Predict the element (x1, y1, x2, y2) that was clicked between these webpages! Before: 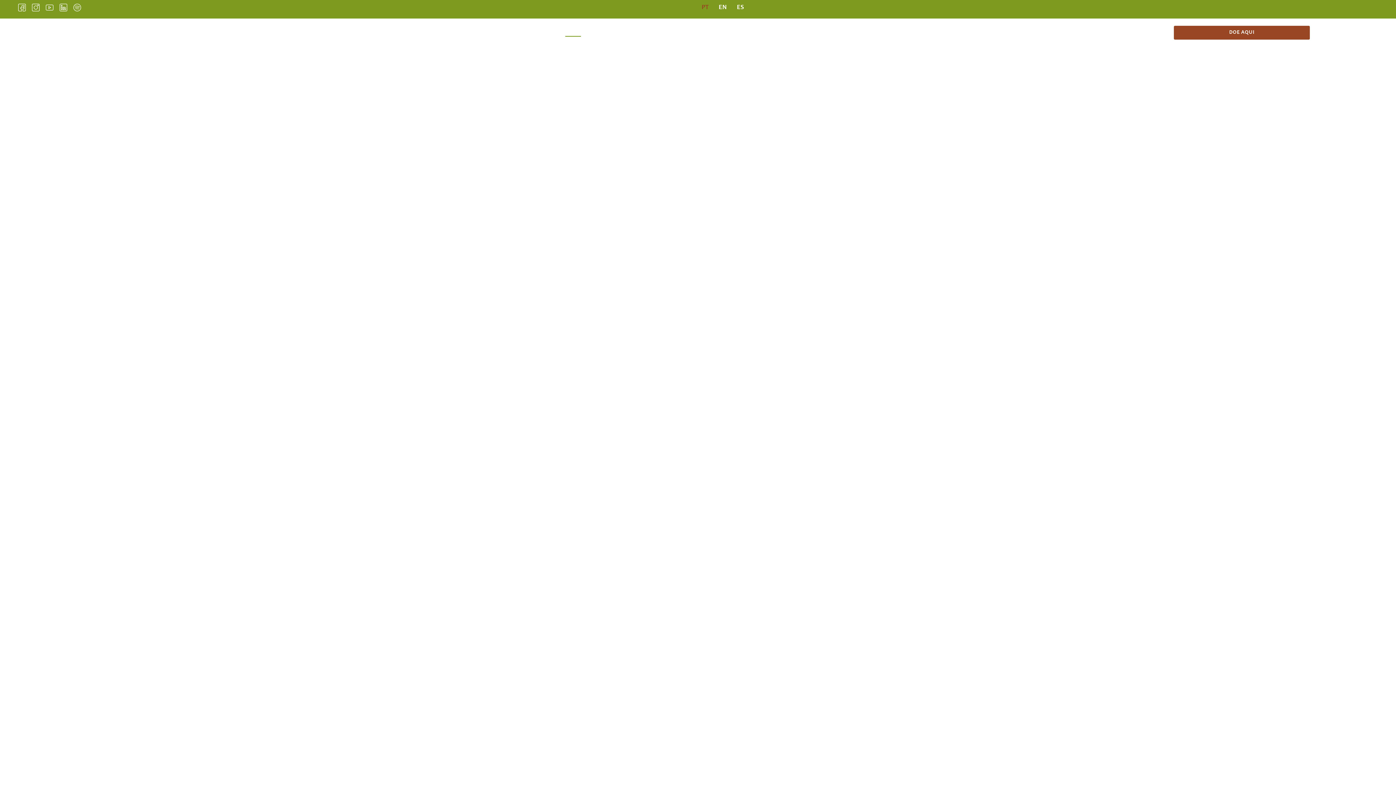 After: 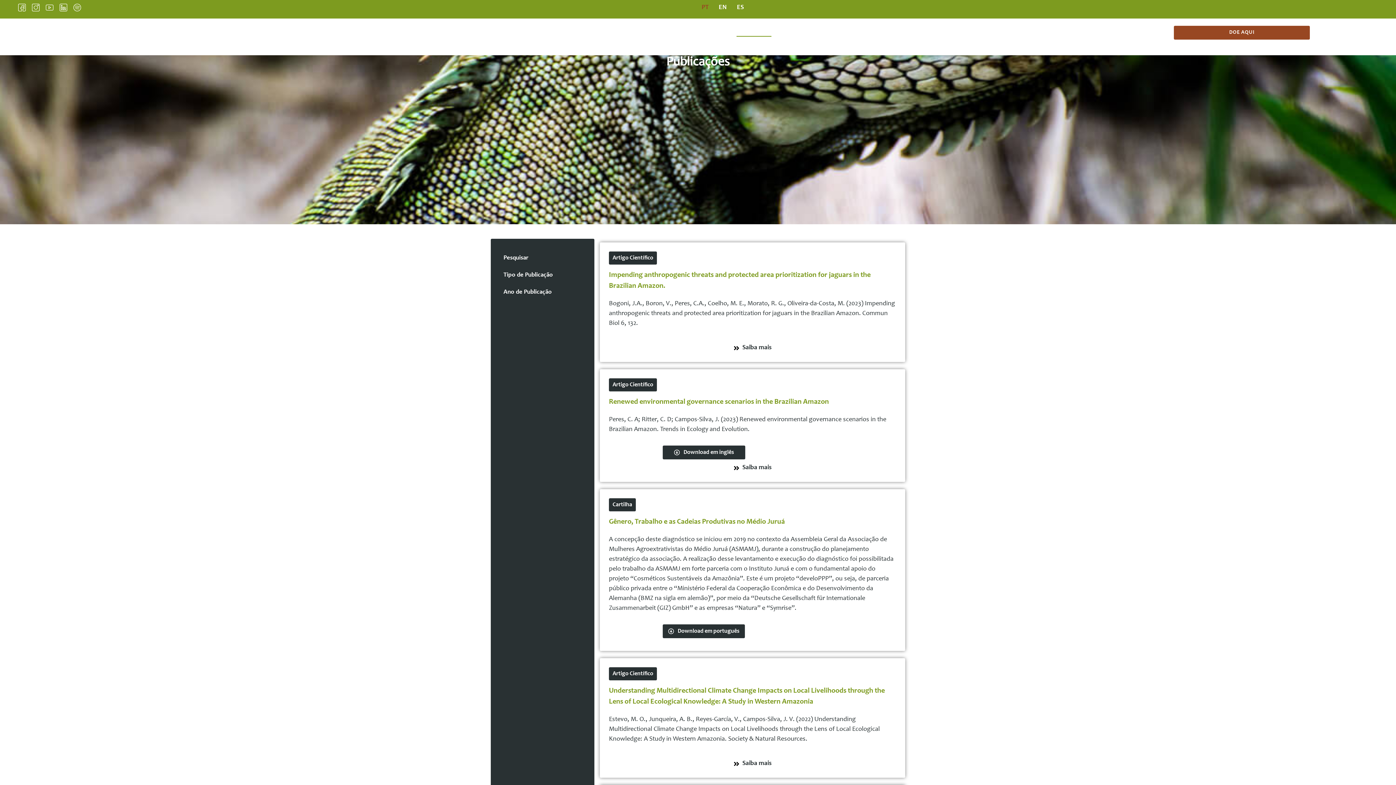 Action: label: PUBLICAÇÕES bbox: (736, 25, 771, 36)